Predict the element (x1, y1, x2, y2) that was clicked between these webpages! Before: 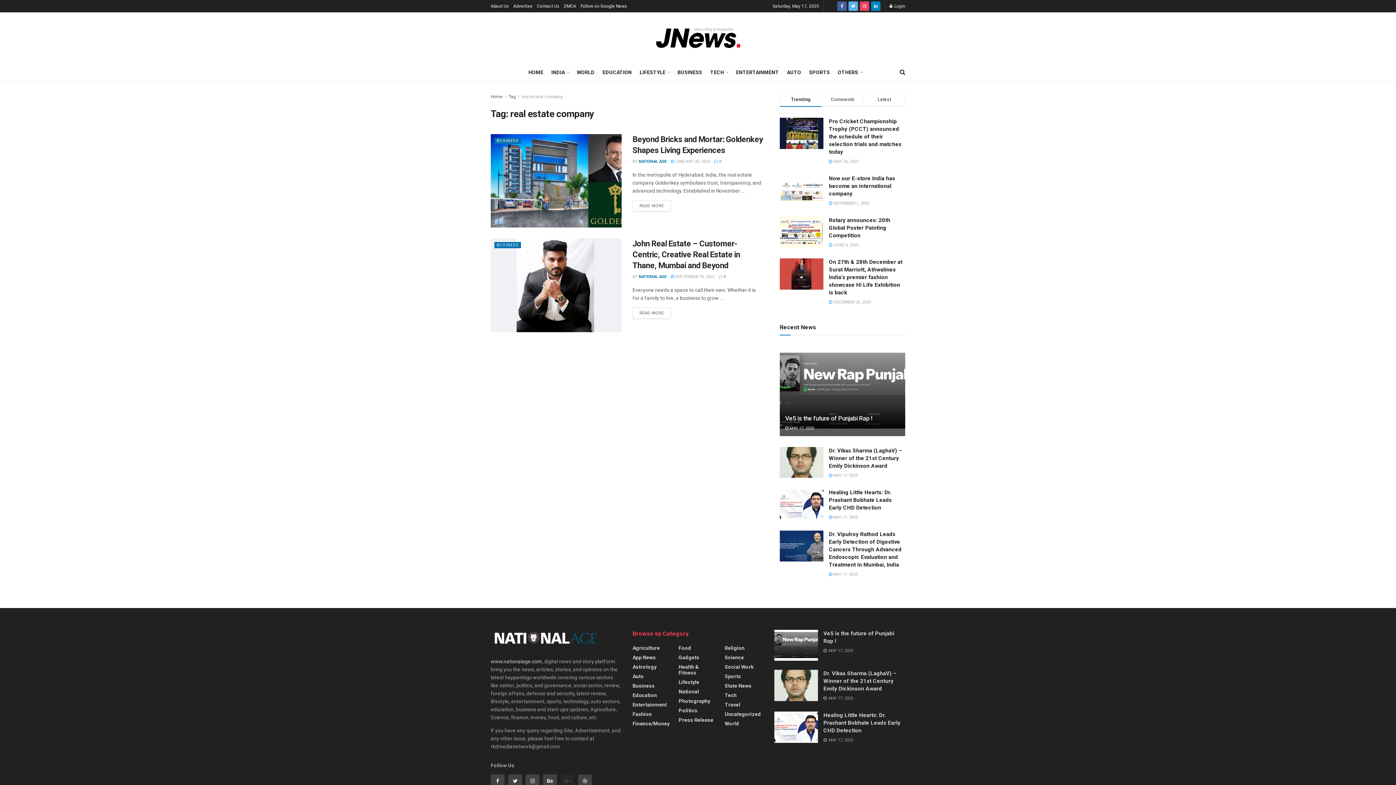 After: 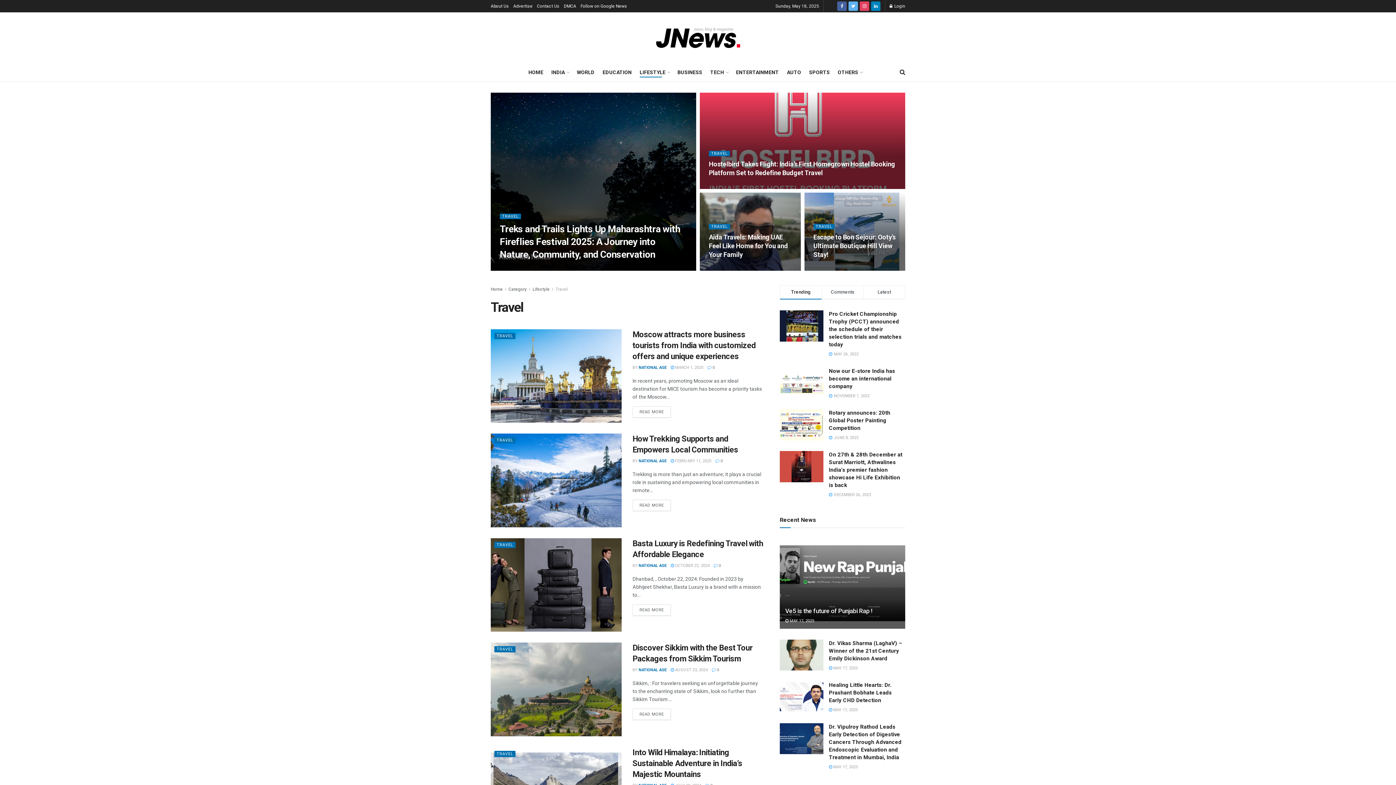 Action: label: Travel bbox: (724, 702, 740, 707)